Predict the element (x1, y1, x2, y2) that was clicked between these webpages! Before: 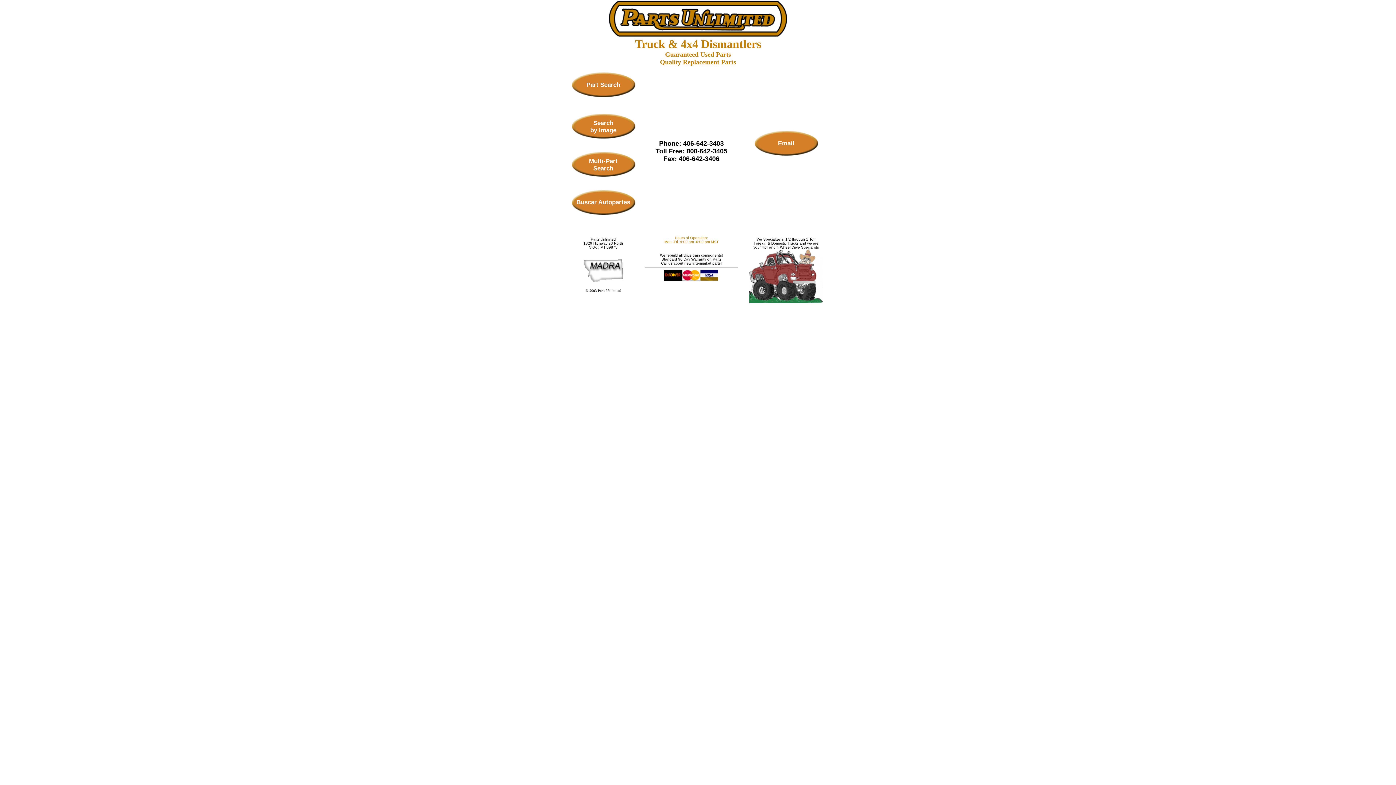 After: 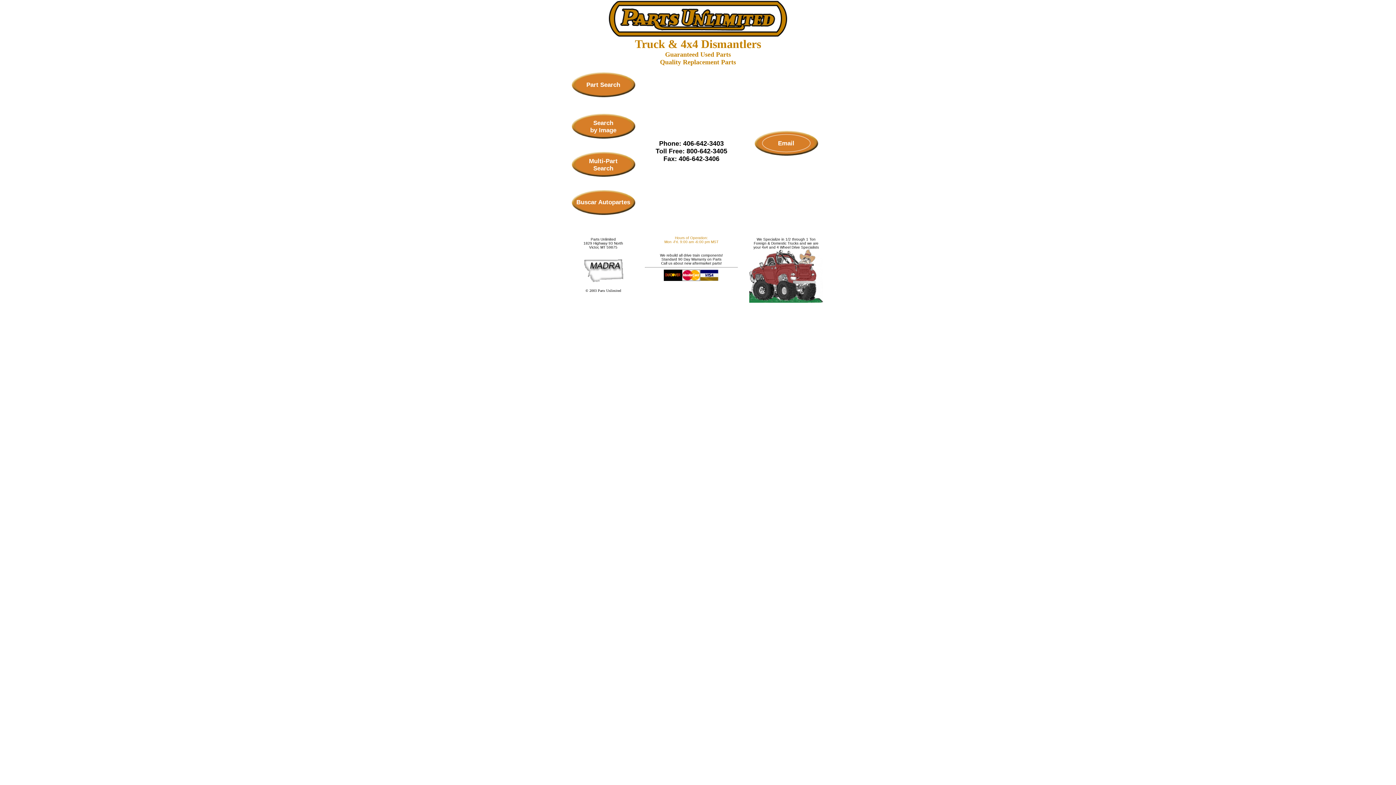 Action: bbox: (738, 130, 834, 165) label: Email